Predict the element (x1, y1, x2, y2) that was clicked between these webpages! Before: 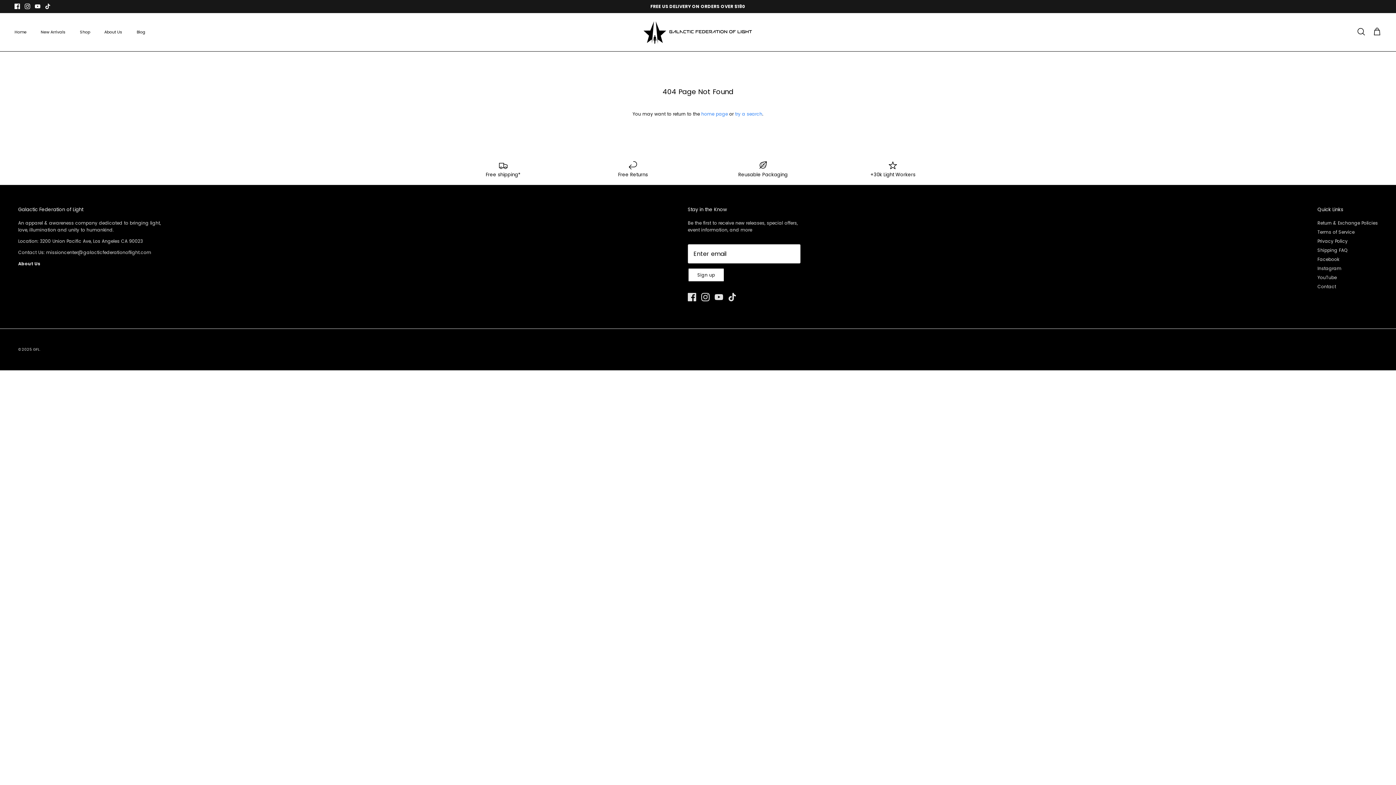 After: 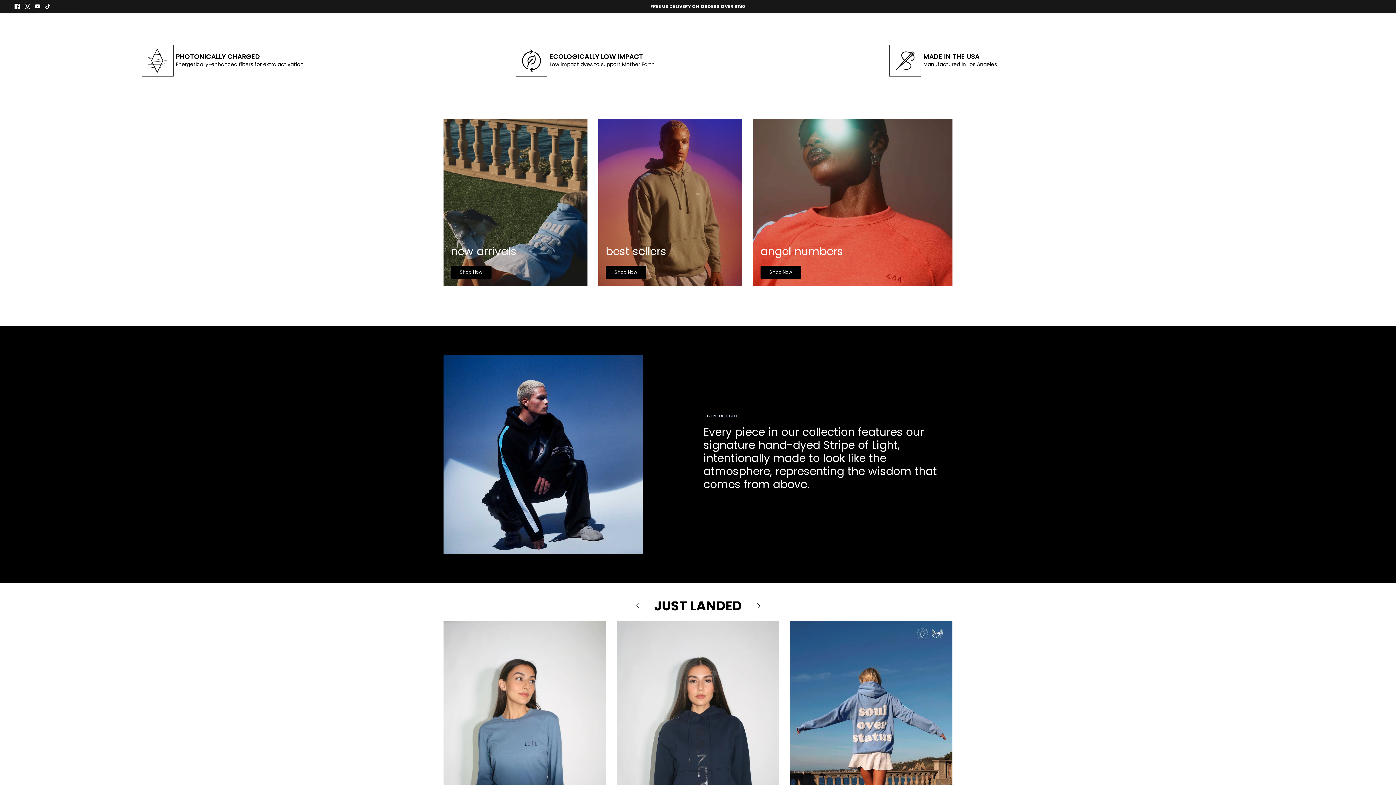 Action: bbox: (643, 20, 752, 43)